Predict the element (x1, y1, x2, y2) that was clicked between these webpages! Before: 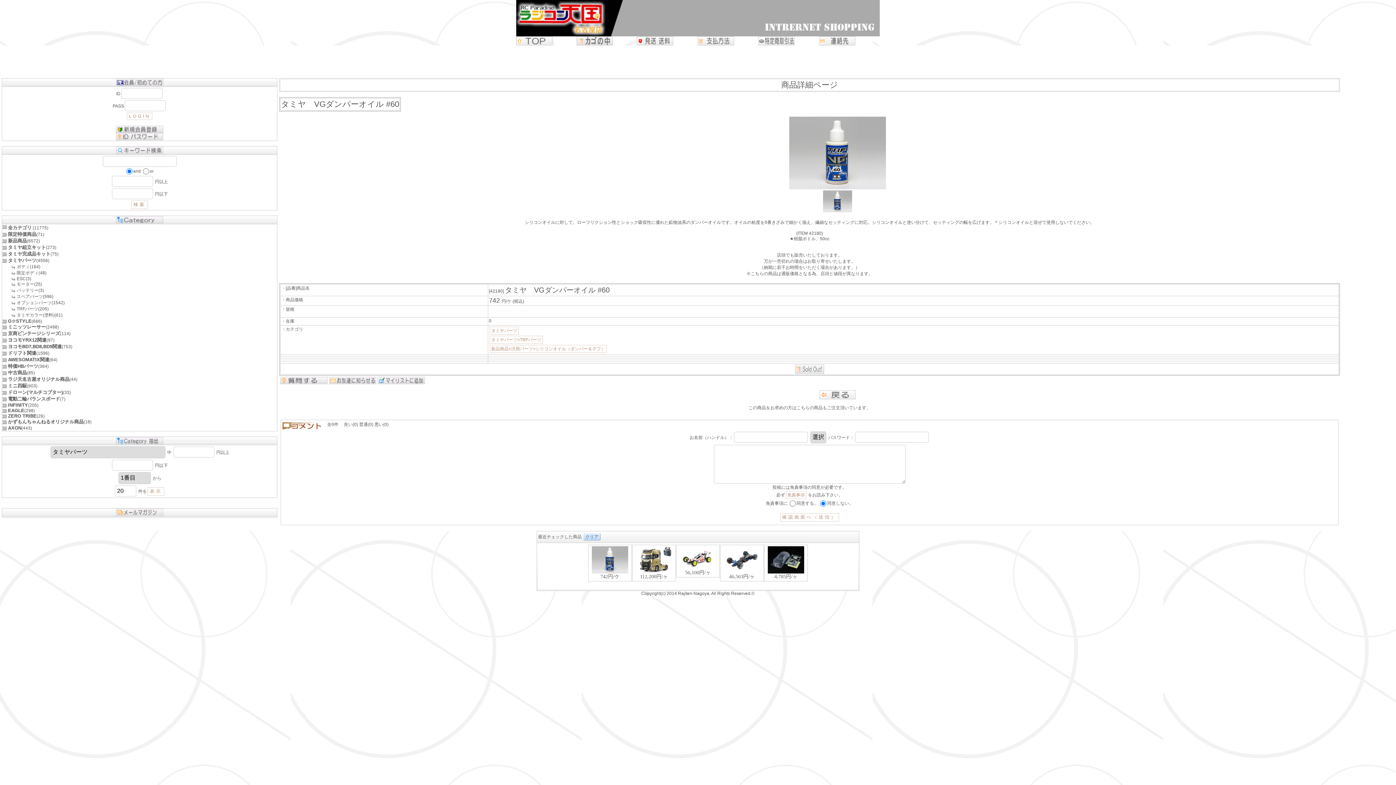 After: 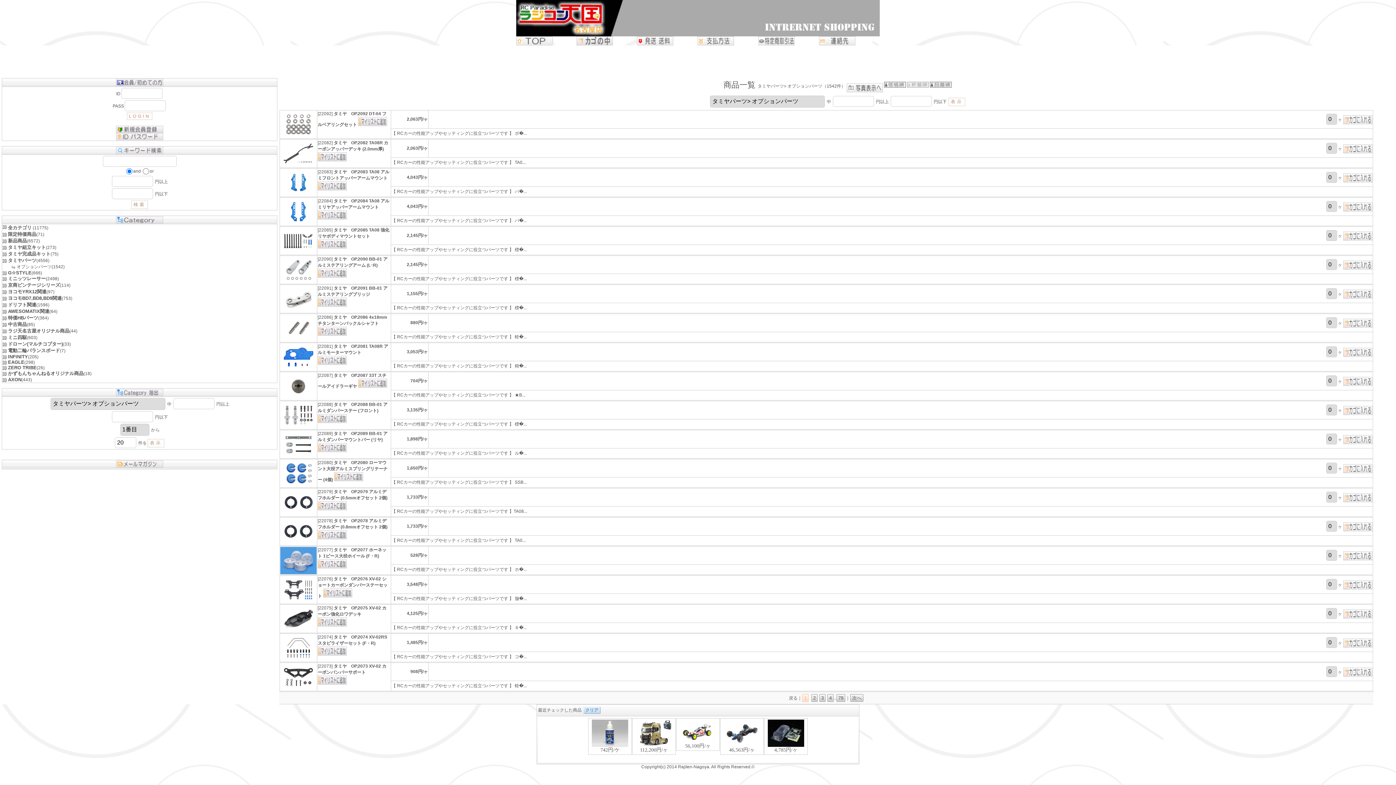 Action: bbox: (16, 300, 64, 305) label: オプションパーツ(1542)